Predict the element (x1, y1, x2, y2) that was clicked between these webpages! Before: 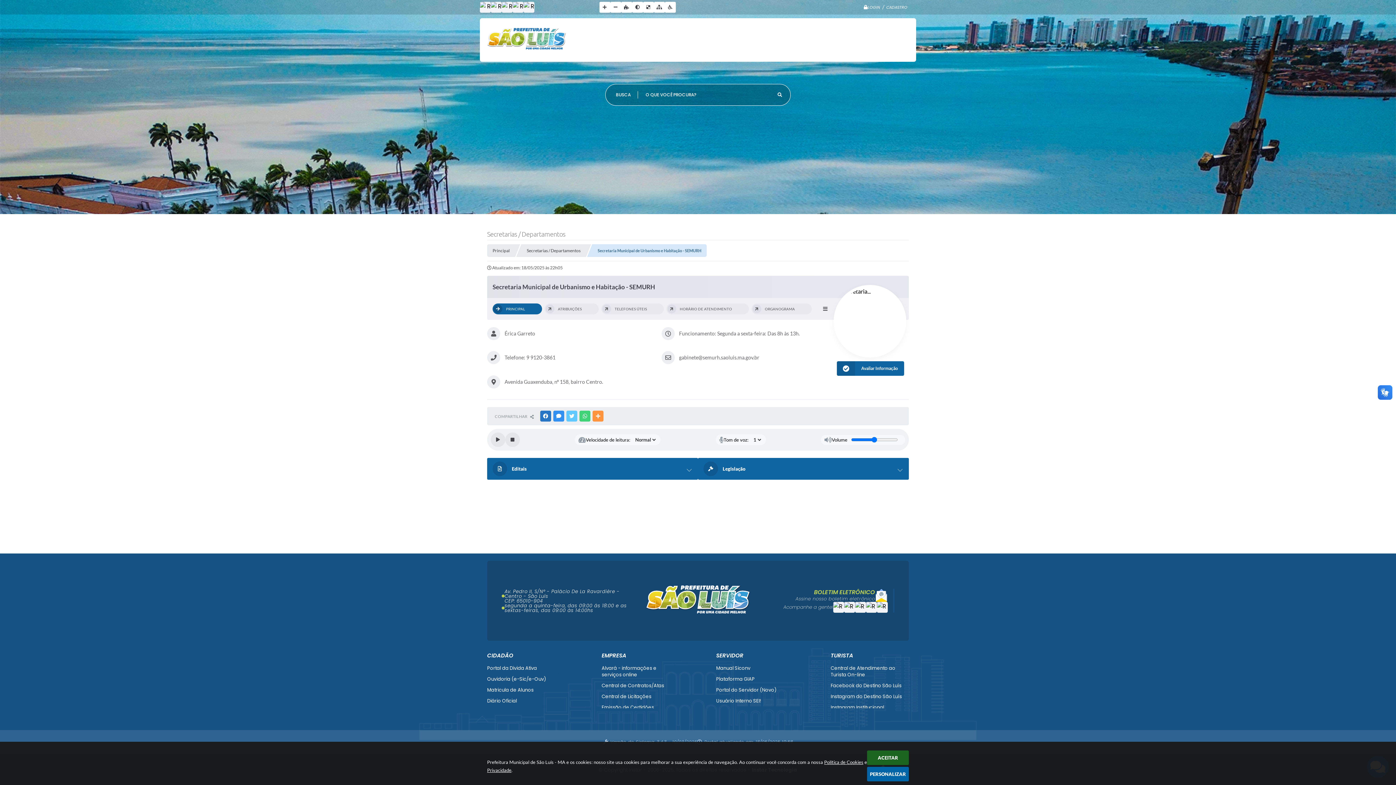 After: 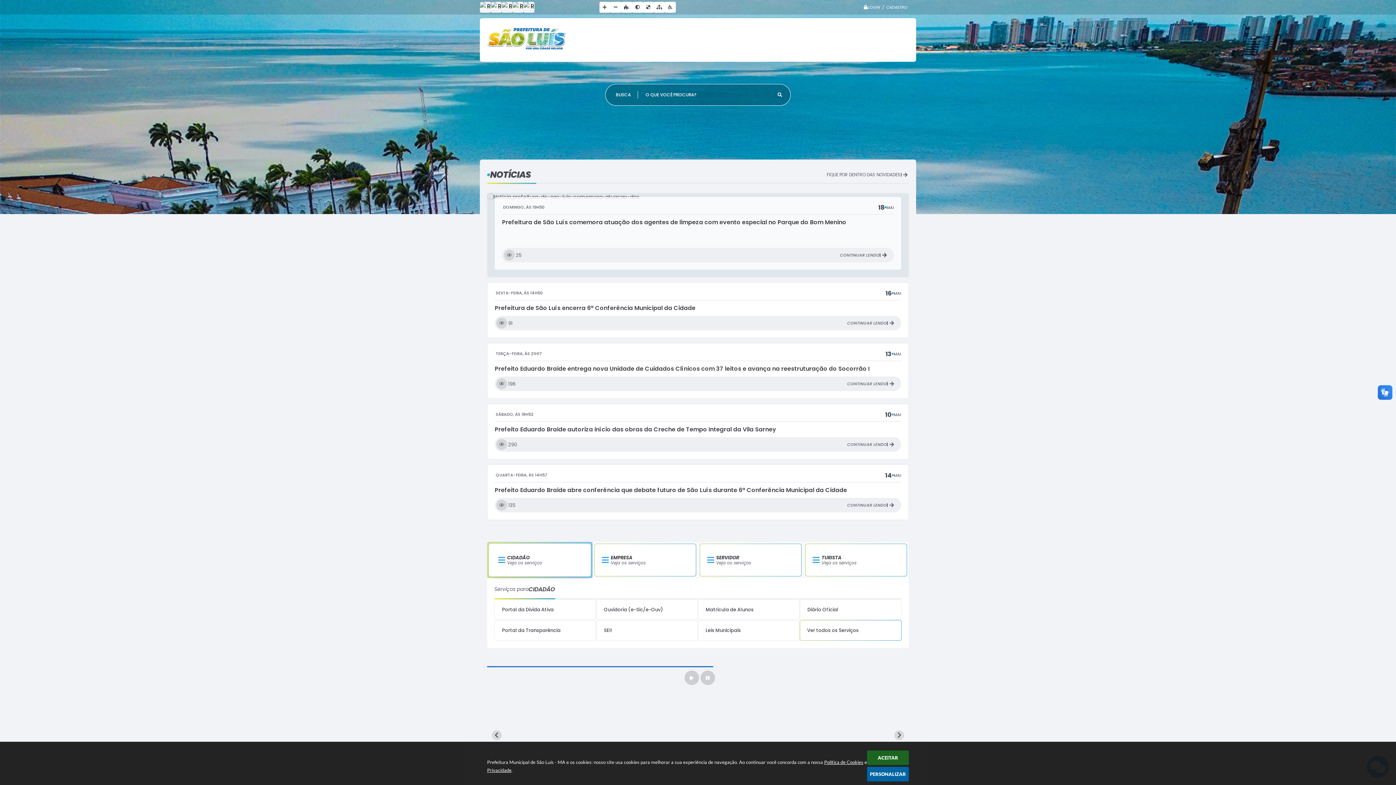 Action: bbox: (769, 83, 790, 105)